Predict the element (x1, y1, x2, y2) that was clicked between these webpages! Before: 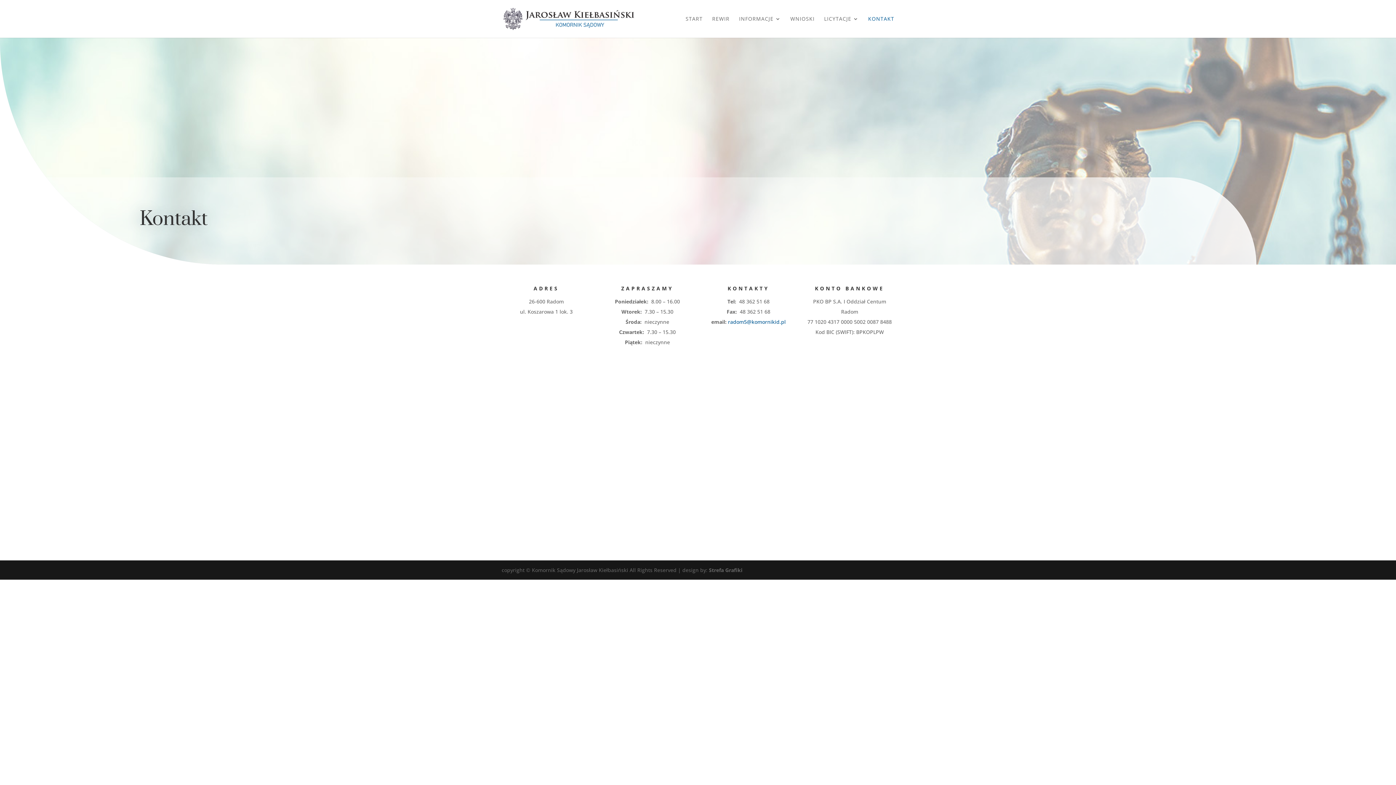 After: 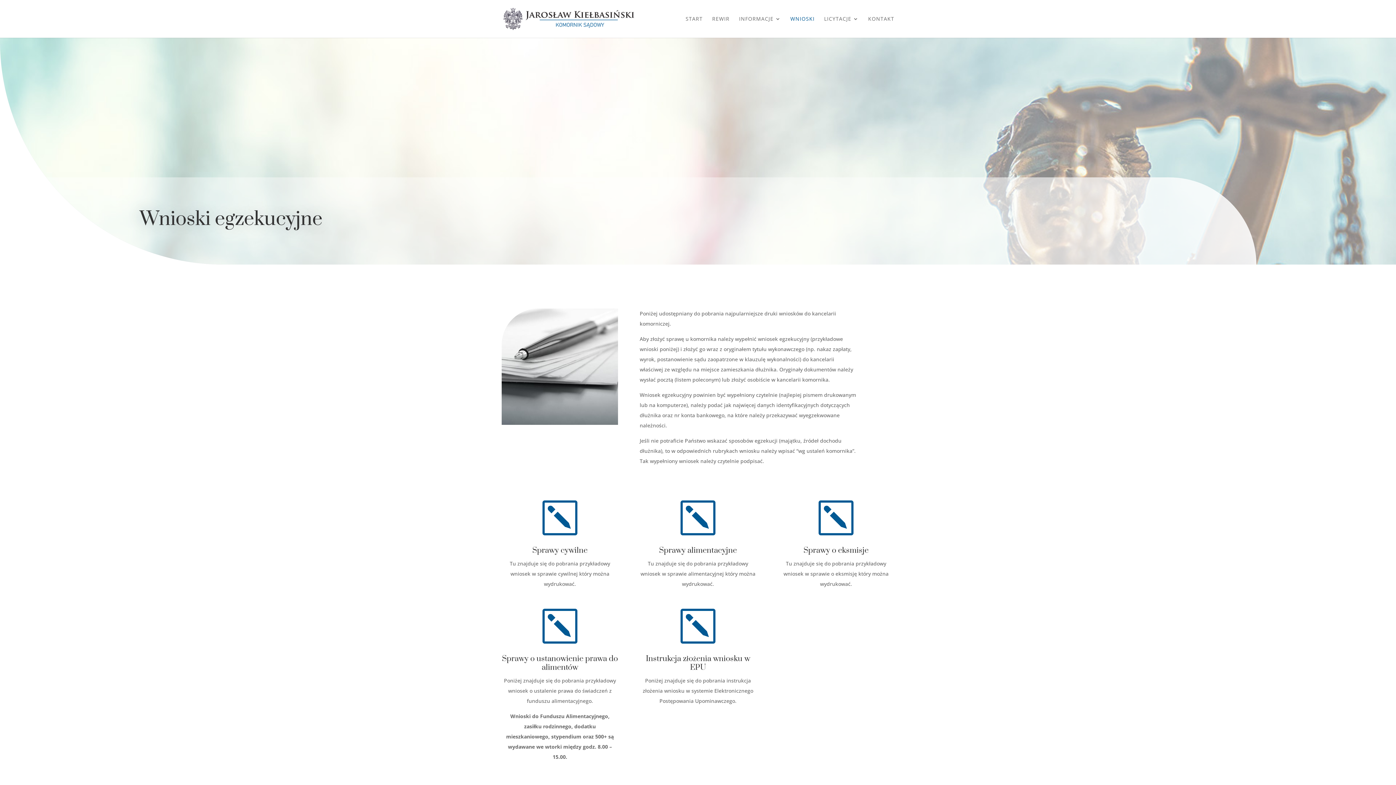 Action: label: WNIOSKI bbox: (790, 16, 814, 37)